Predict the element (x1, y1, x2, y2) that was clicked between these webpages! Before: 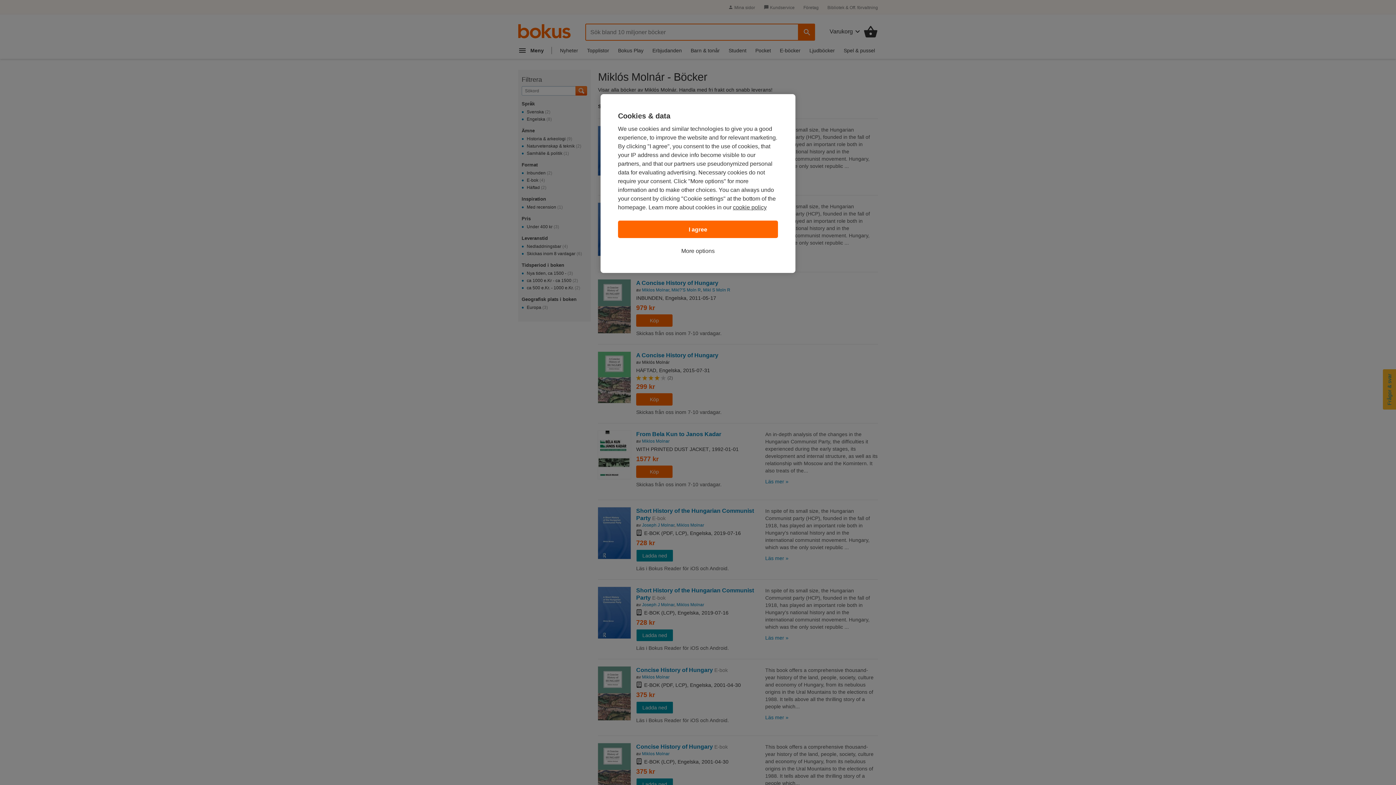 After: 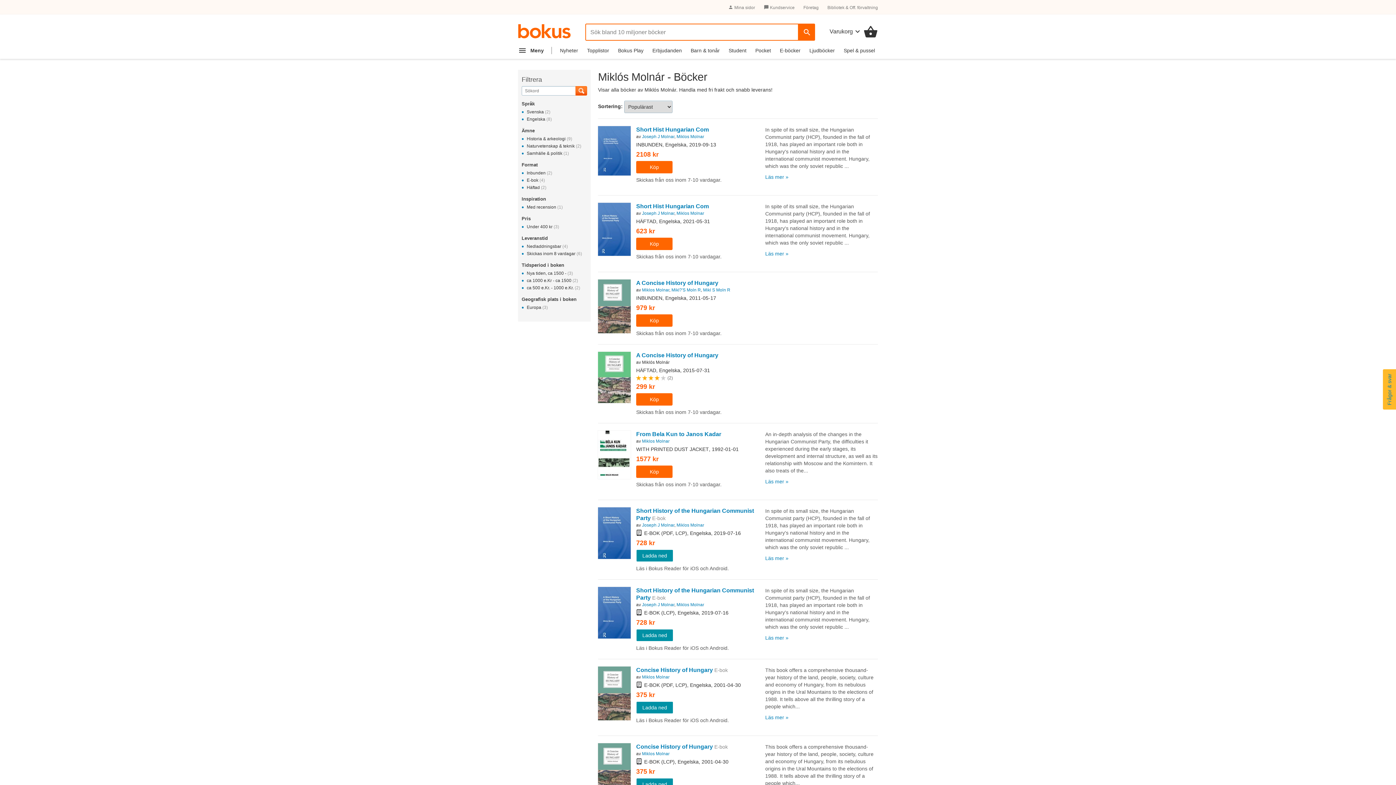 Action: label: I agree bbox: (618, 220, 778, 238)